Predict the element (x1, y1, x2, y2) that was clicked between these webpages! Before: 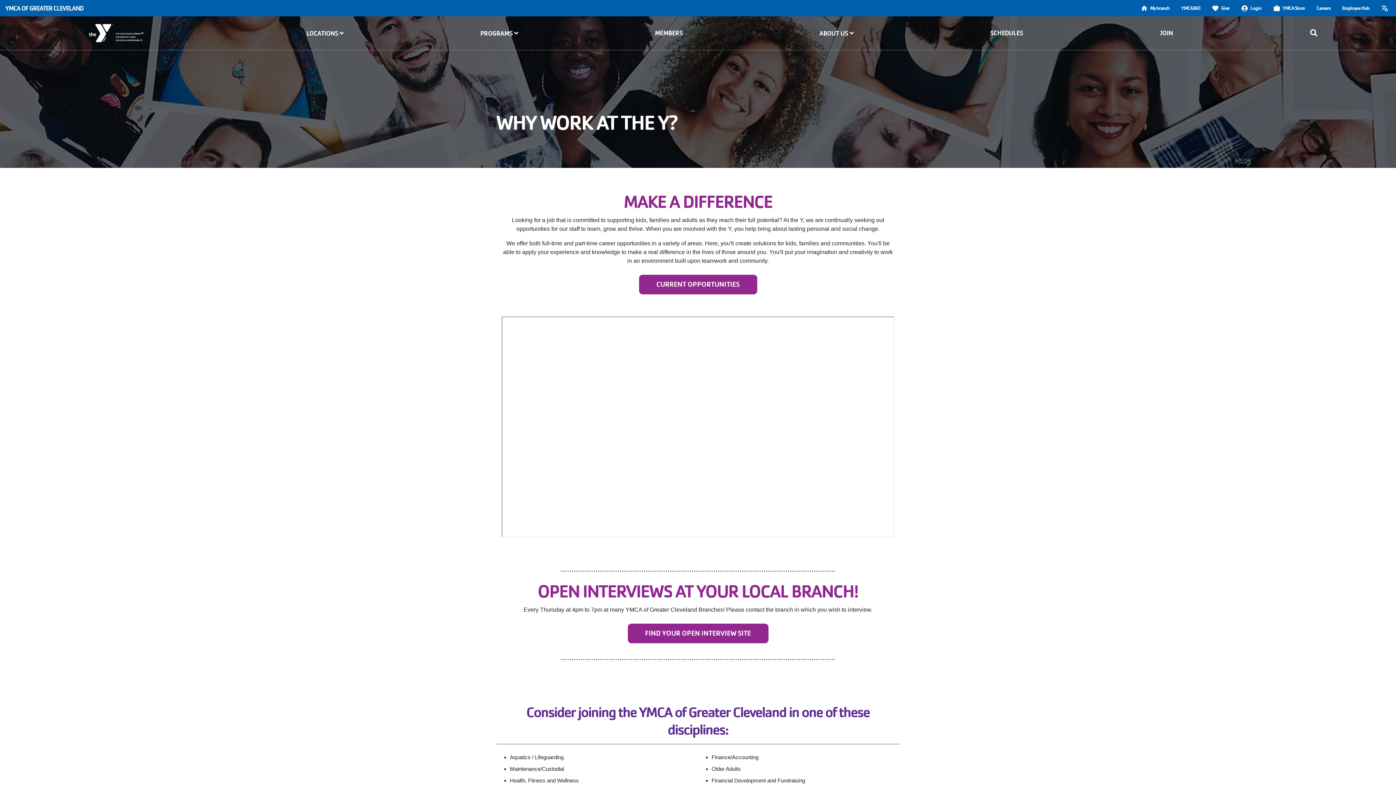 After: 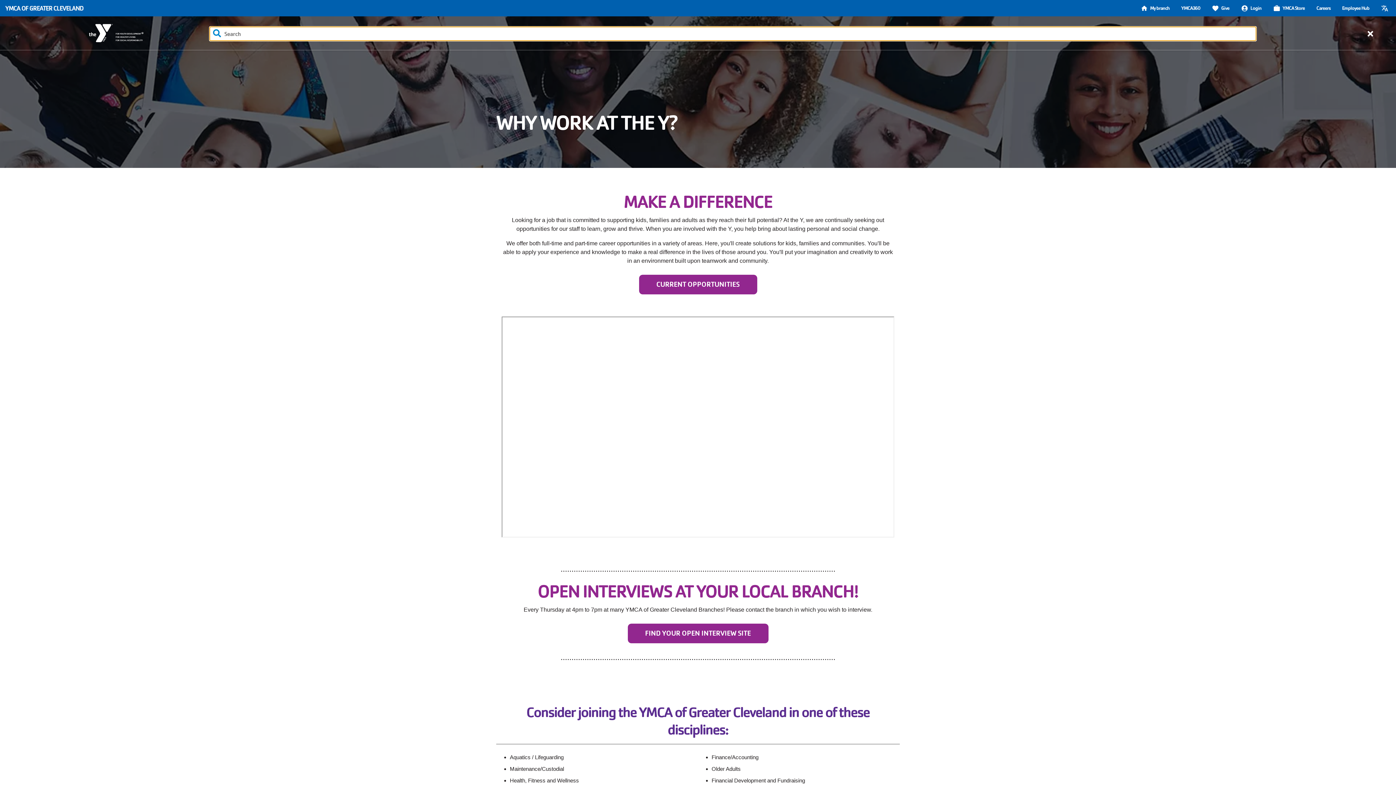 Action: bbox: (1310, 16, 1322, 49) label: Show search bar